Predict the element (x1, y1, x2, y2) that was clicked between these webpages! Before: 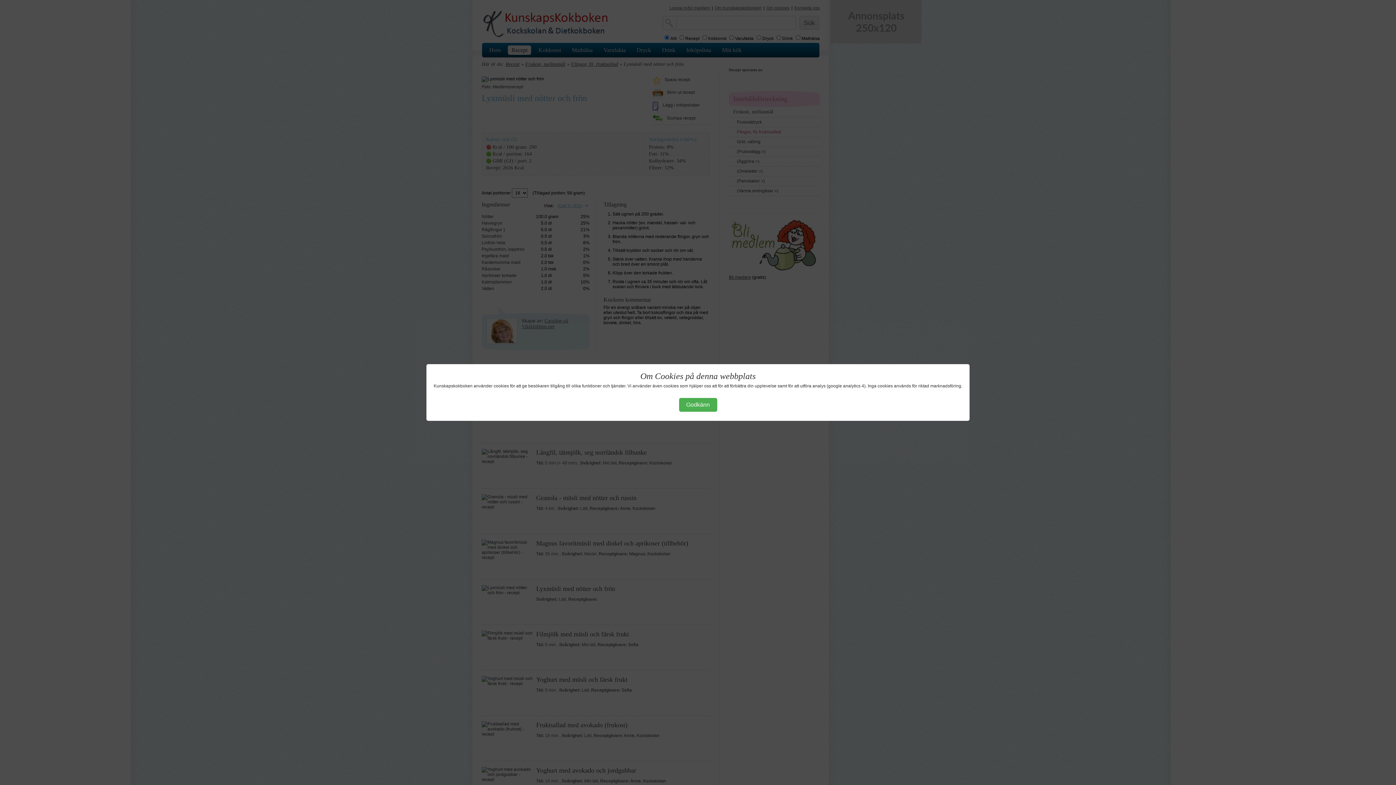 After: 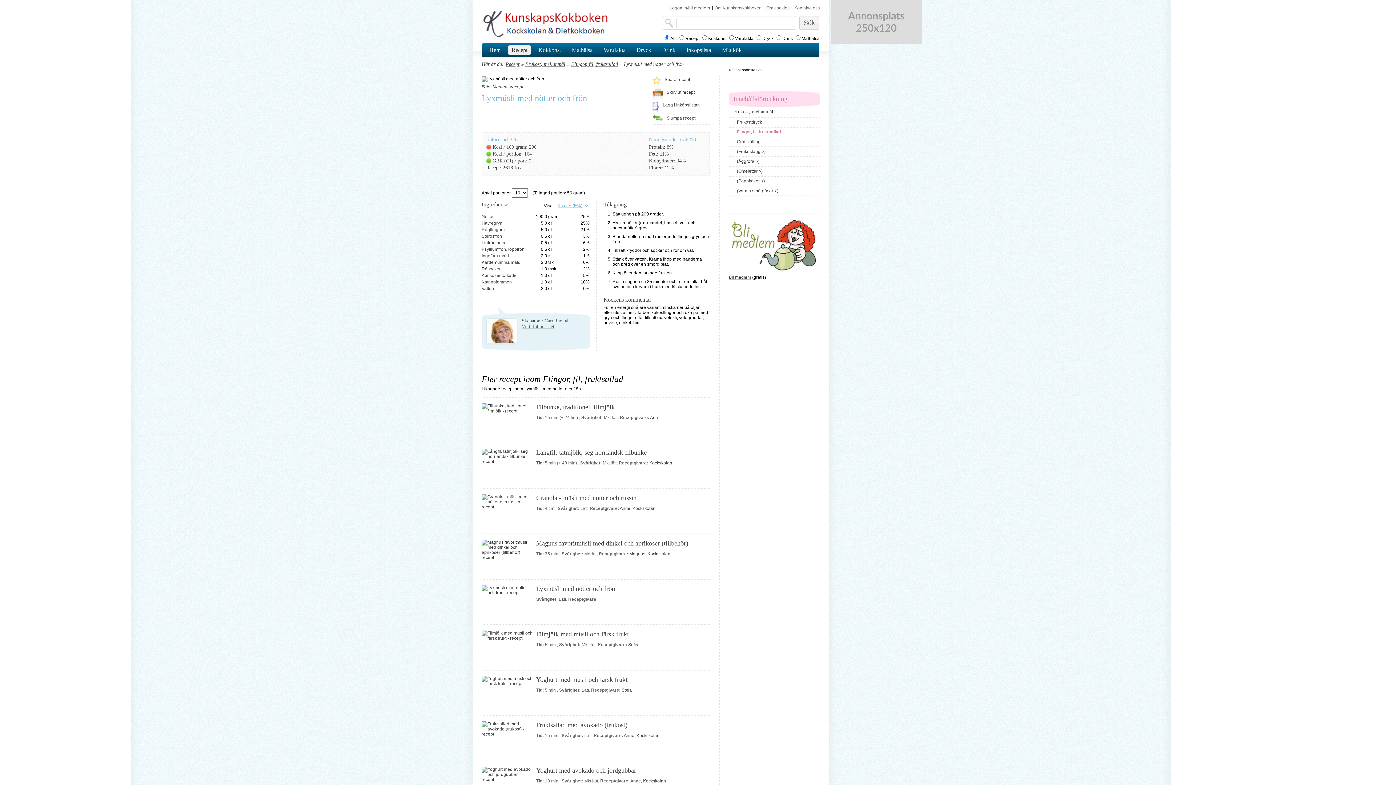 Action: bbox: (679, 398, 717, 412) label: Godkänn